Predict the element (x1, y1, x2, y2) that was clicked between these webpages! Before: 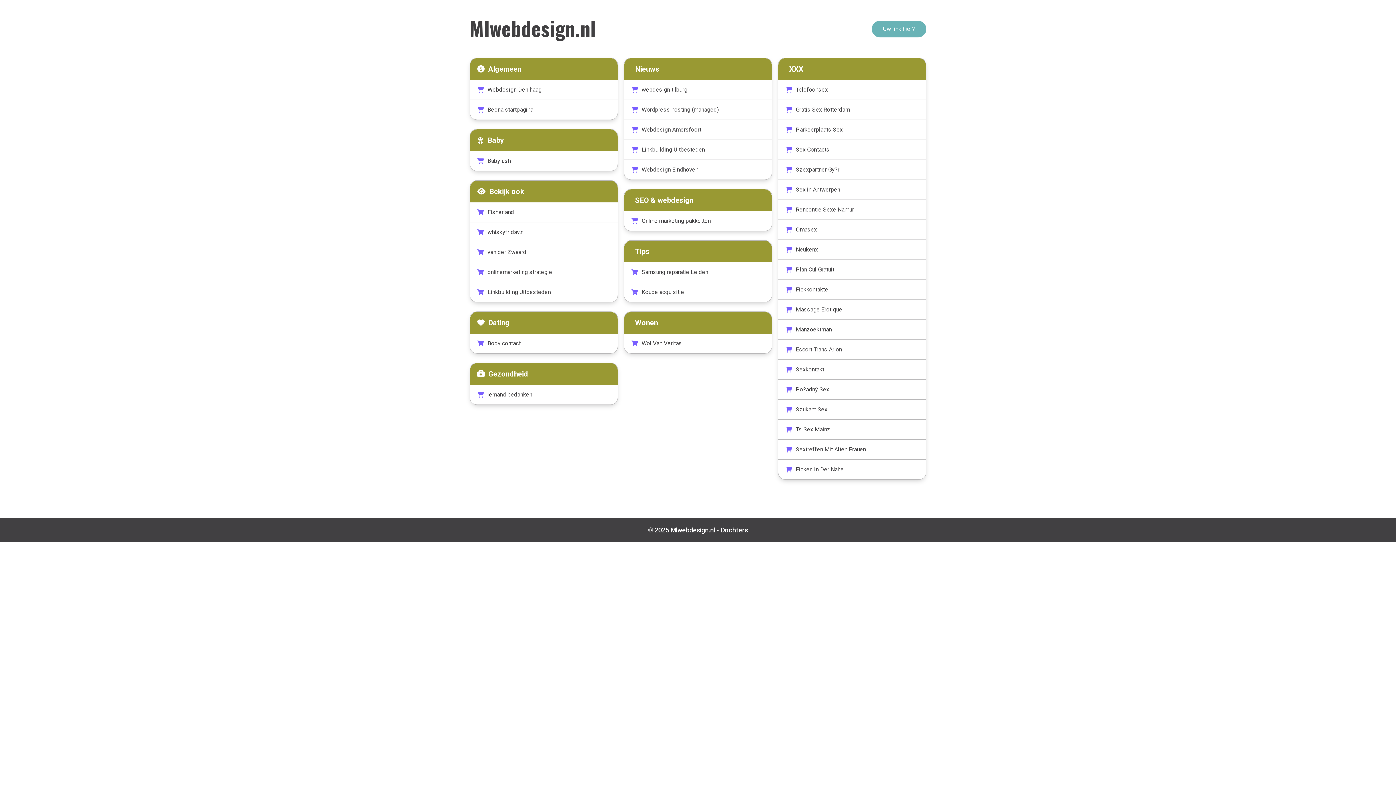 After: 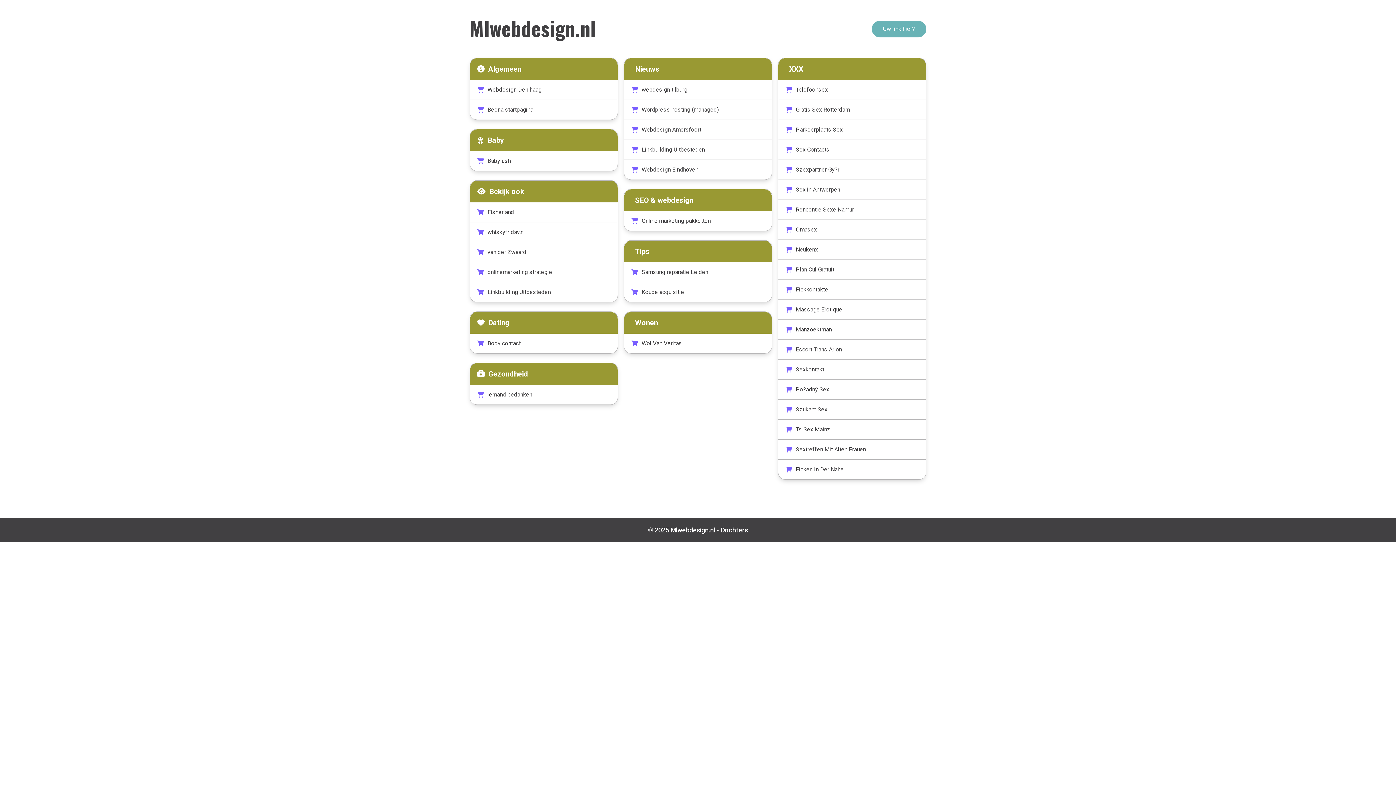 Action: bbox: (470, 242, 617, 262) label: van der Zwaard